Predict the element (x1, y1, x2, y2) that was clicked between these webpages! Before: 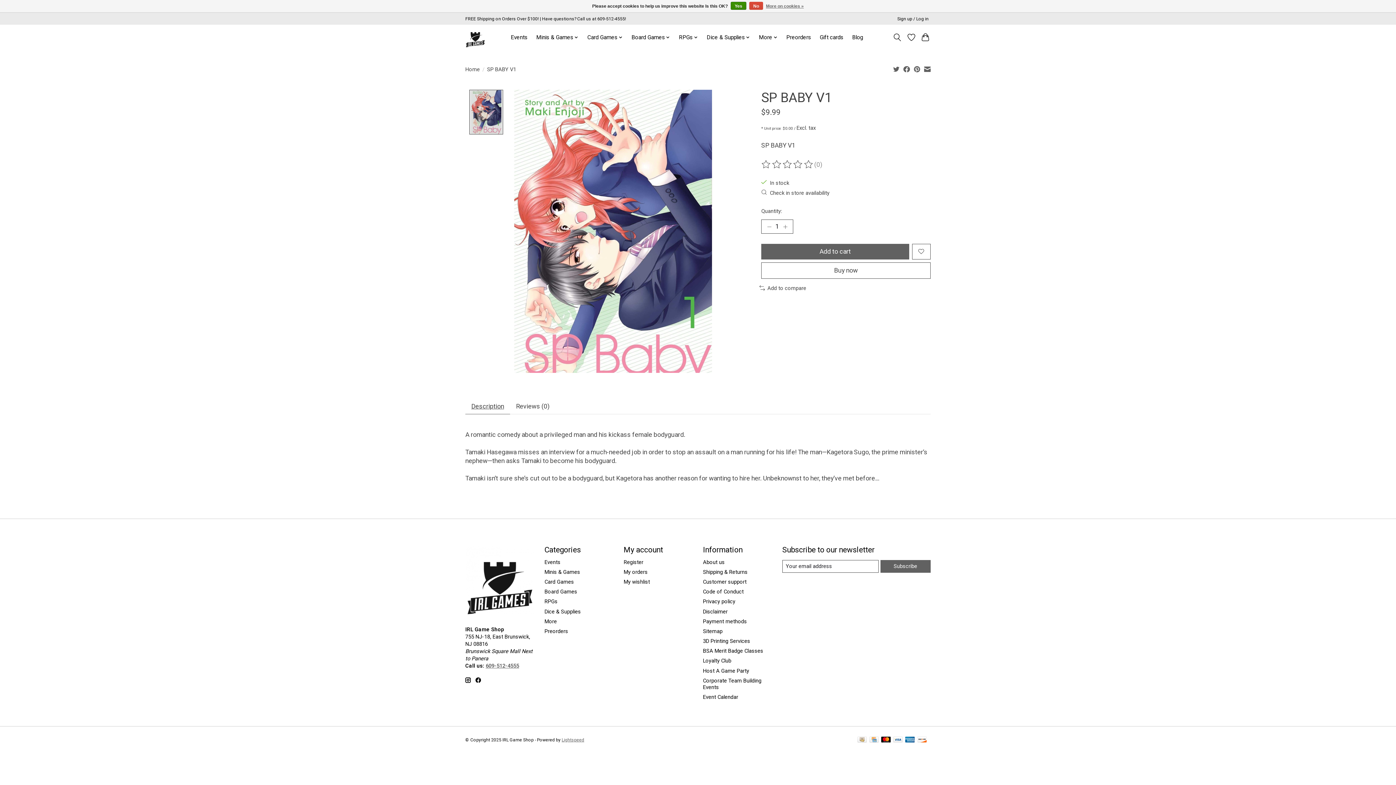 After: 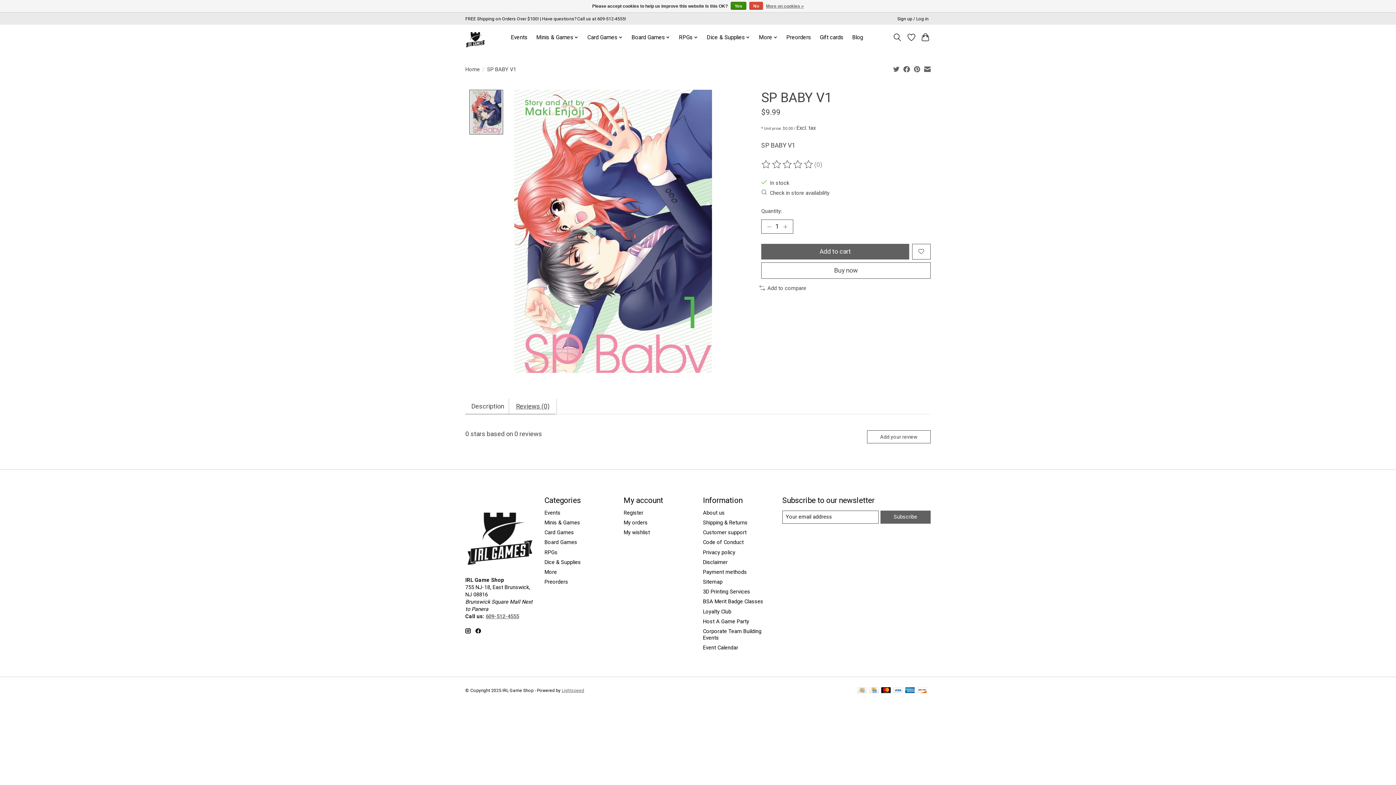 Action: bbox: (510, 398, 555, 414) label: Reviews (0)